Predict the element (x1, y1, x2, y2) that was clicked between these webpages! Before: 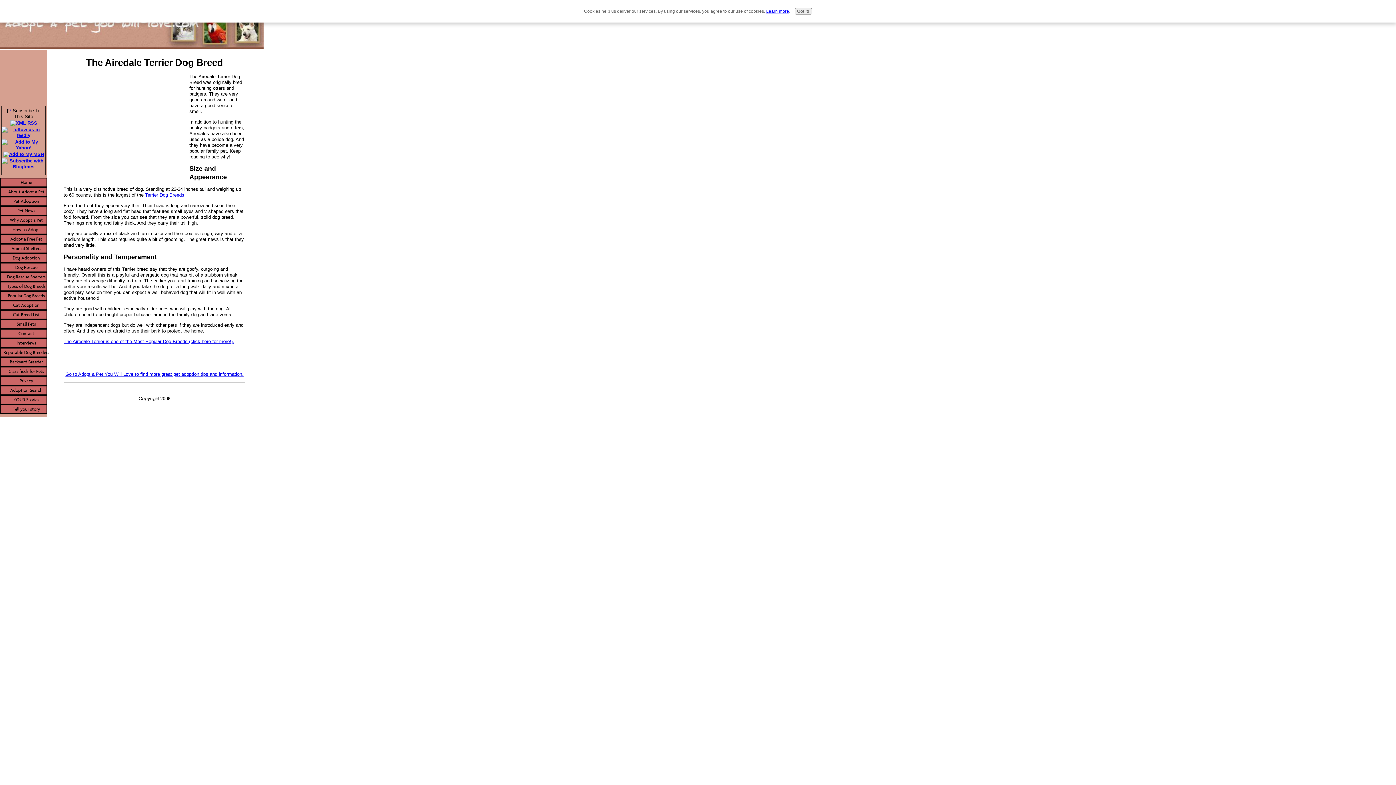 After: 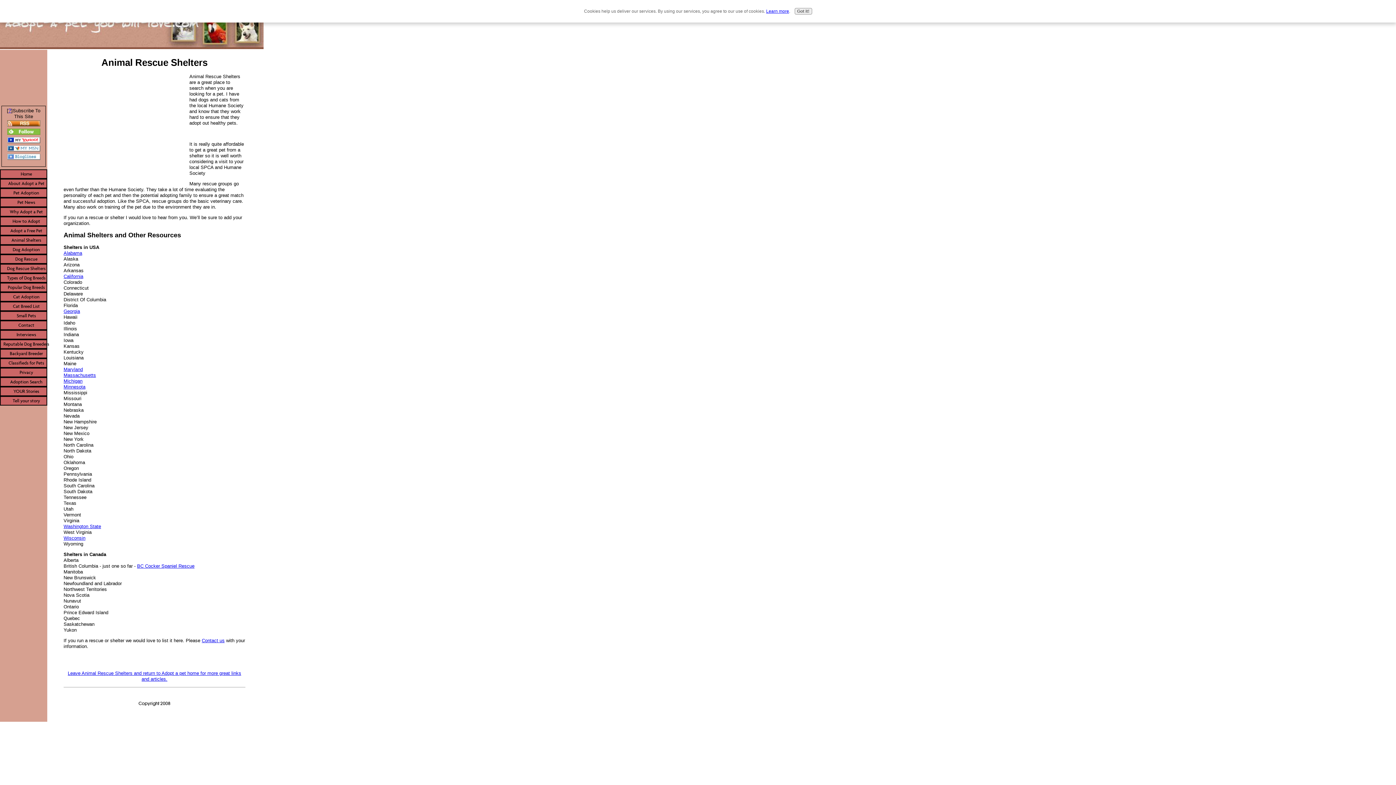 Action: bbox: (0, 243, 52, 253) label: Animal Shelters